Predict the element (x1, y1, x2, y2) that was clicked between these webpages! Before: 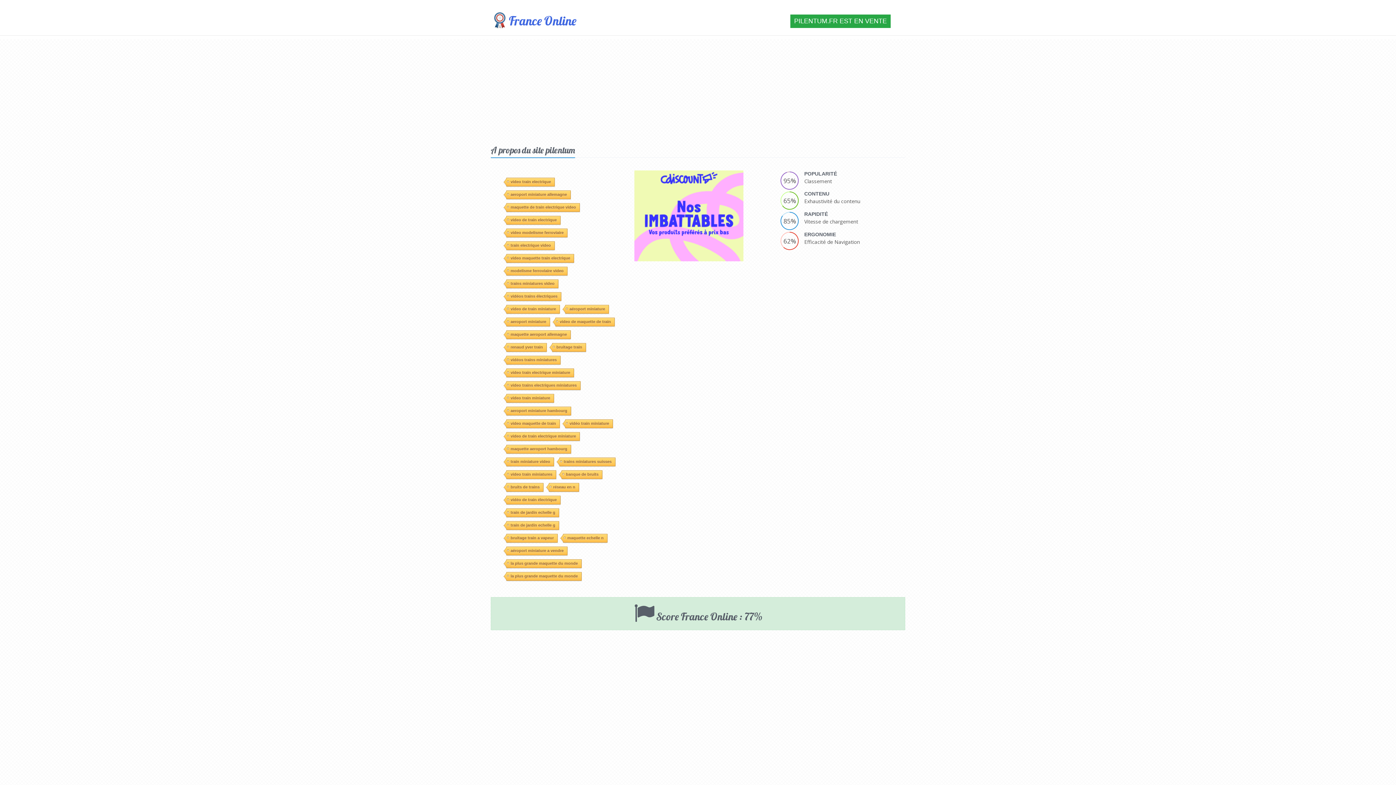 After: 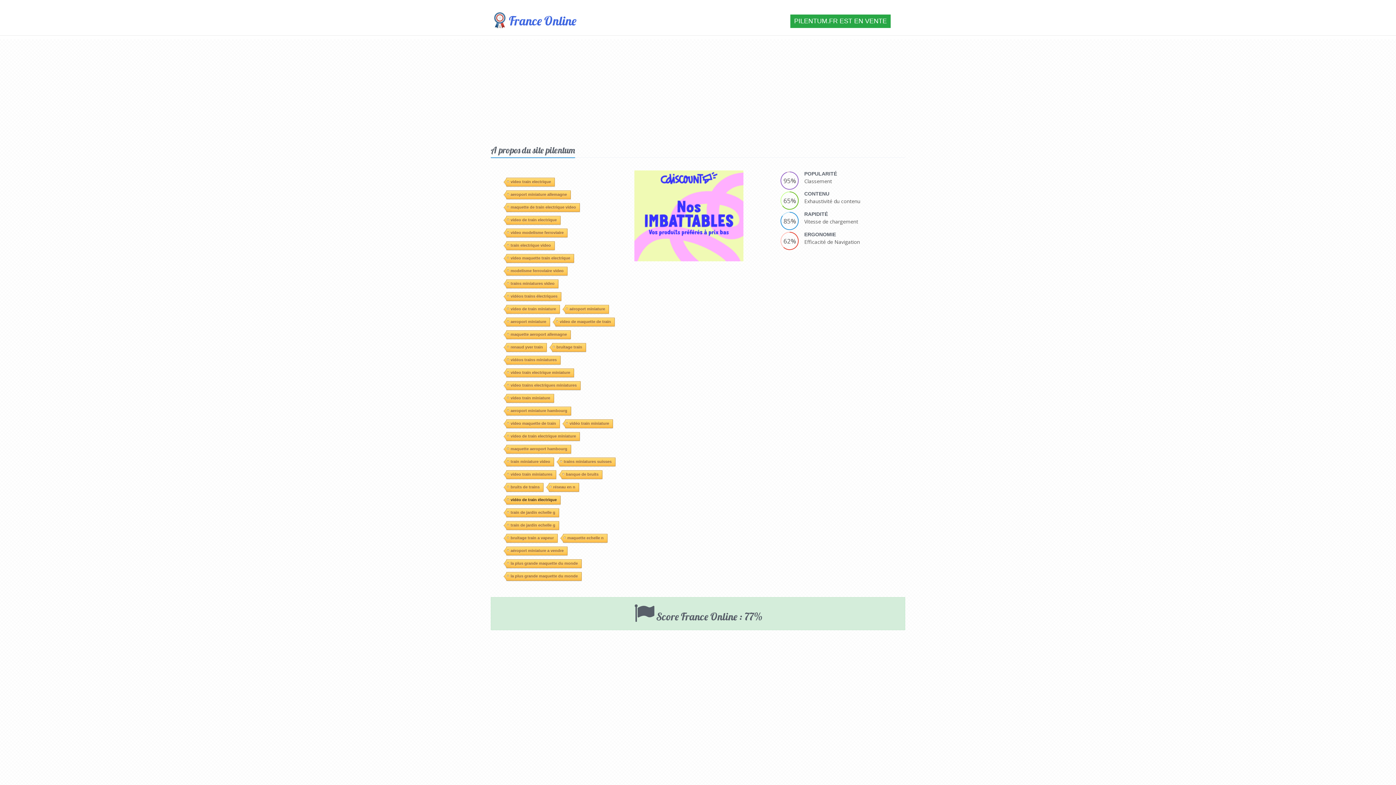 Action: bbox: (506, 495, 560, 504) label: vidéo de train électrique